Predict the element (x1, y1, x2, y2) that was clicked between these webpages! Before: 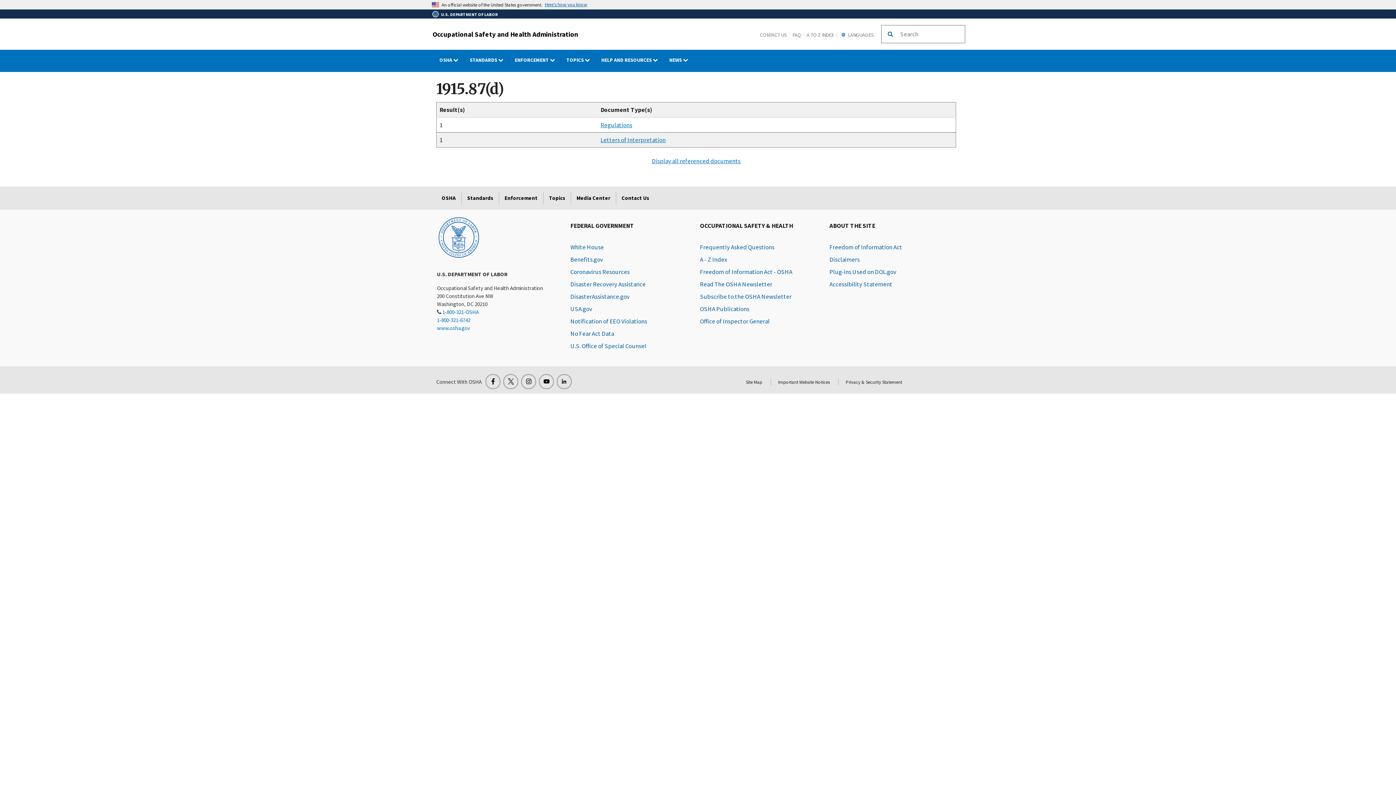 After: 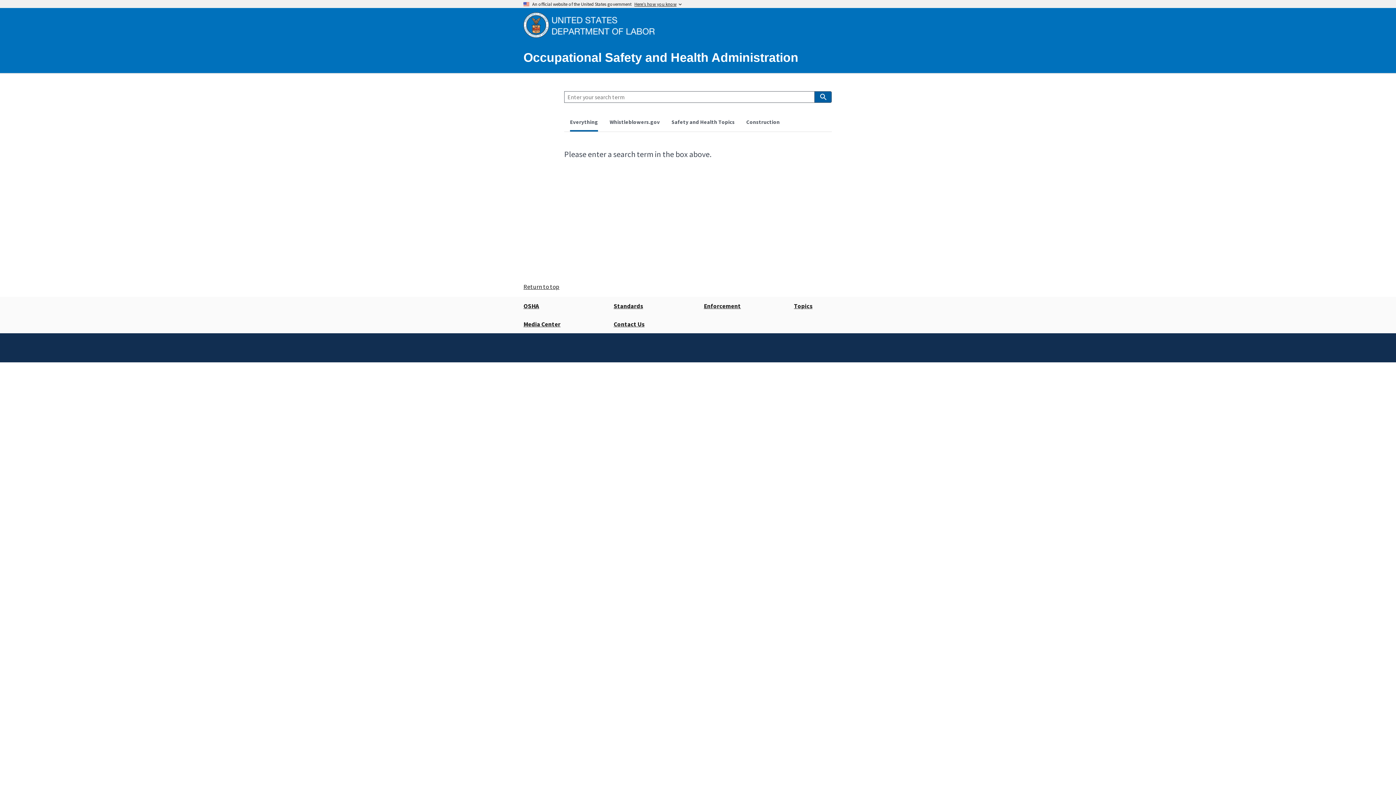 Action: bbox: (881, 25, 899, 42) label: Search